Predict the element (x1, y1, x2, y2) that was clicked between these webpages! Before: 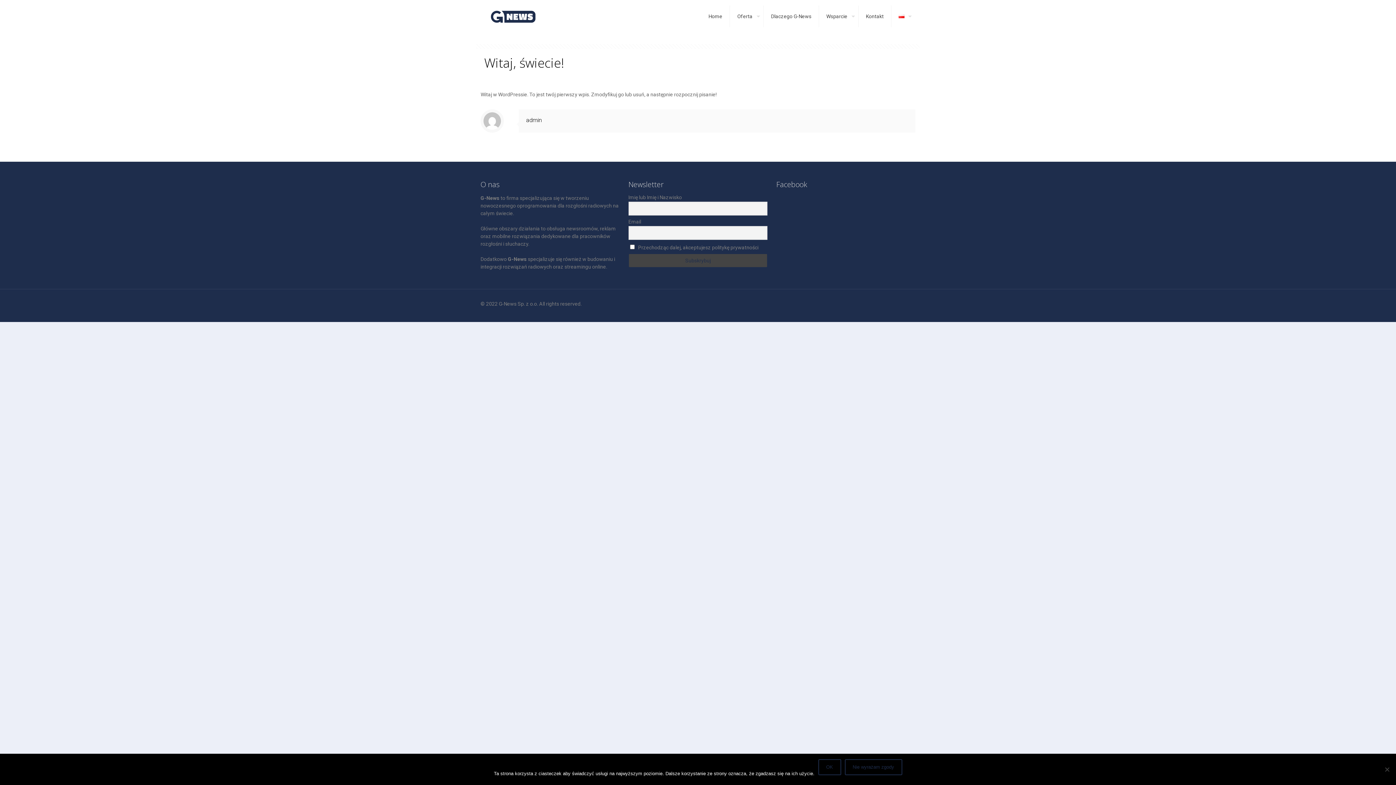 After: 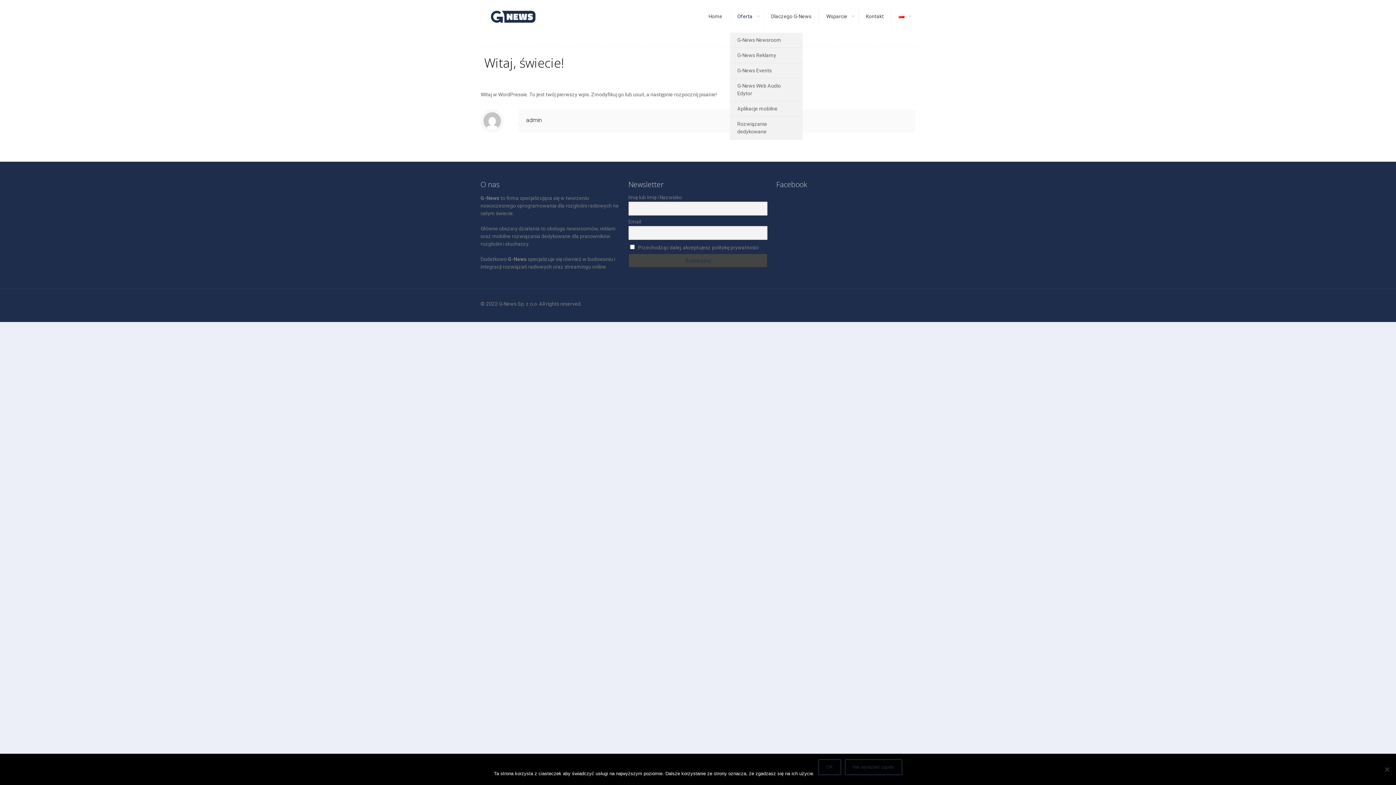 Action: bbox: (730, 0, 764, 32) label: Oferta